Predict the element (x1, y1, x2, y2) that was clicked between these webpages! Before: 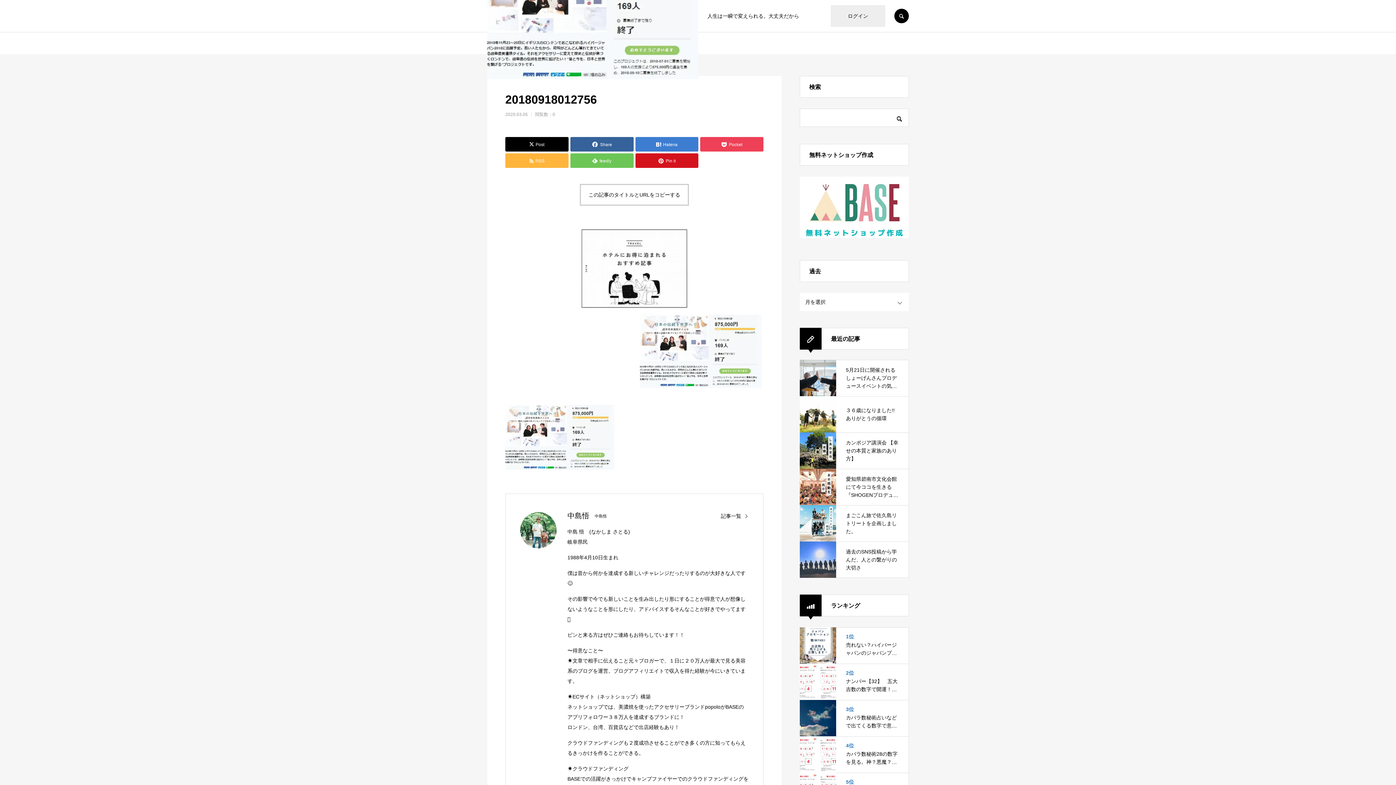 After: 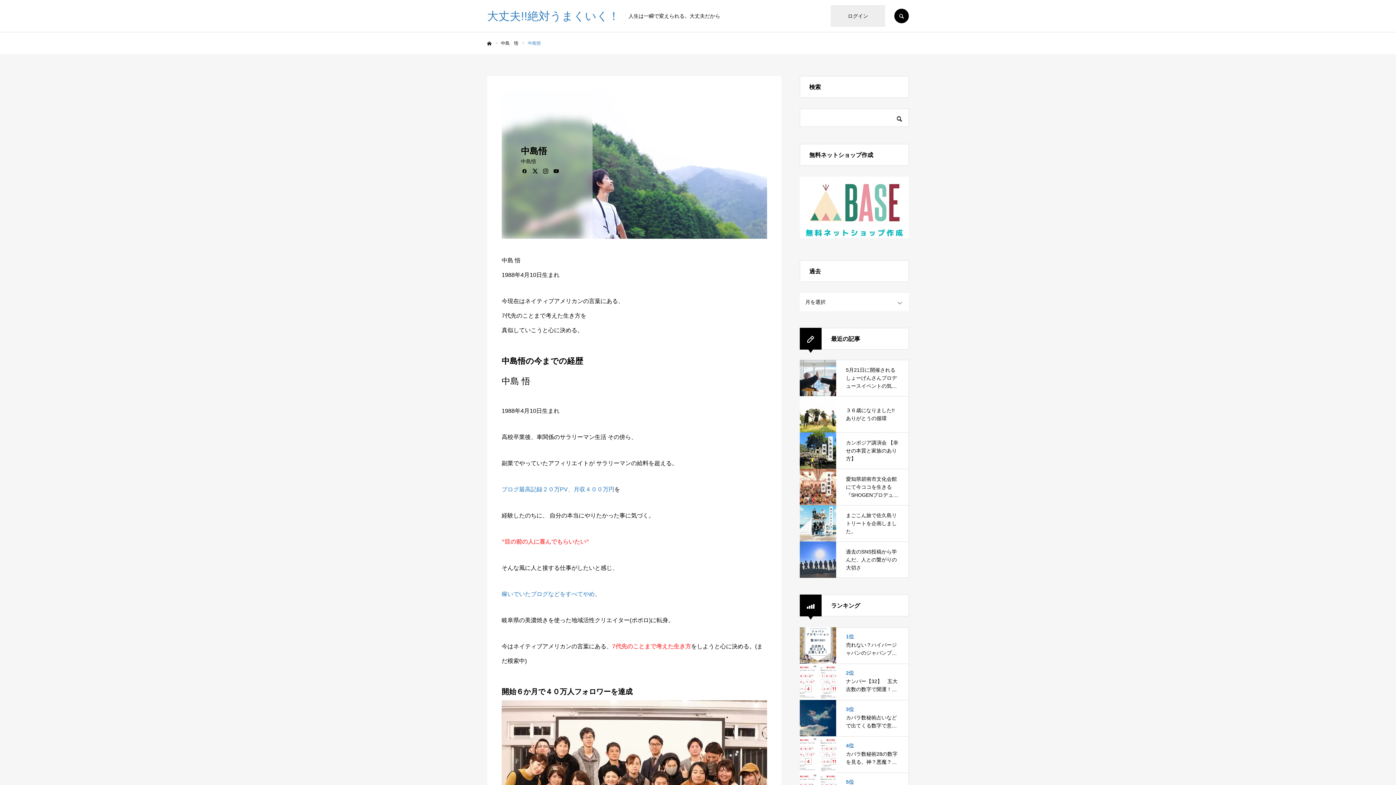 Action: label: 記事一覧 bbox: (721, 513, 748, 519)